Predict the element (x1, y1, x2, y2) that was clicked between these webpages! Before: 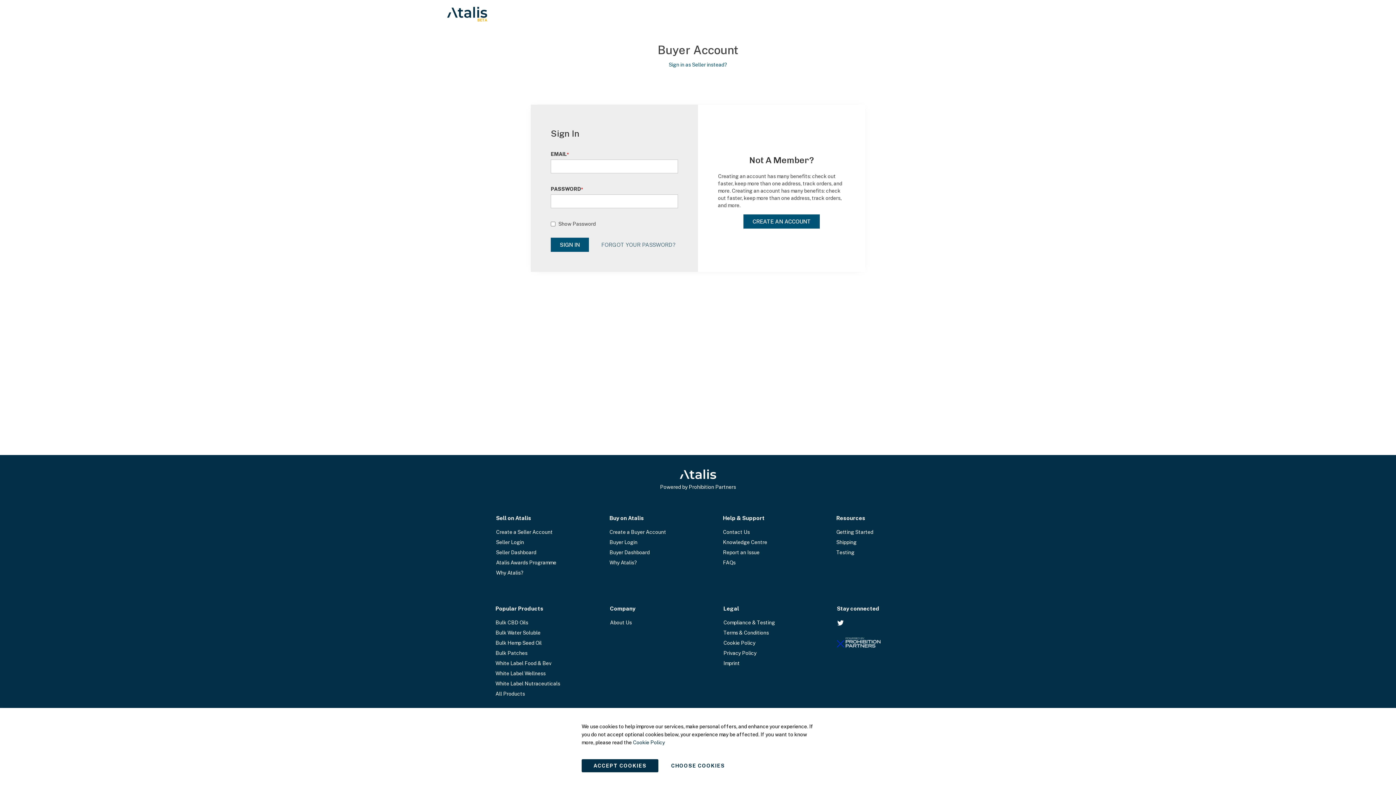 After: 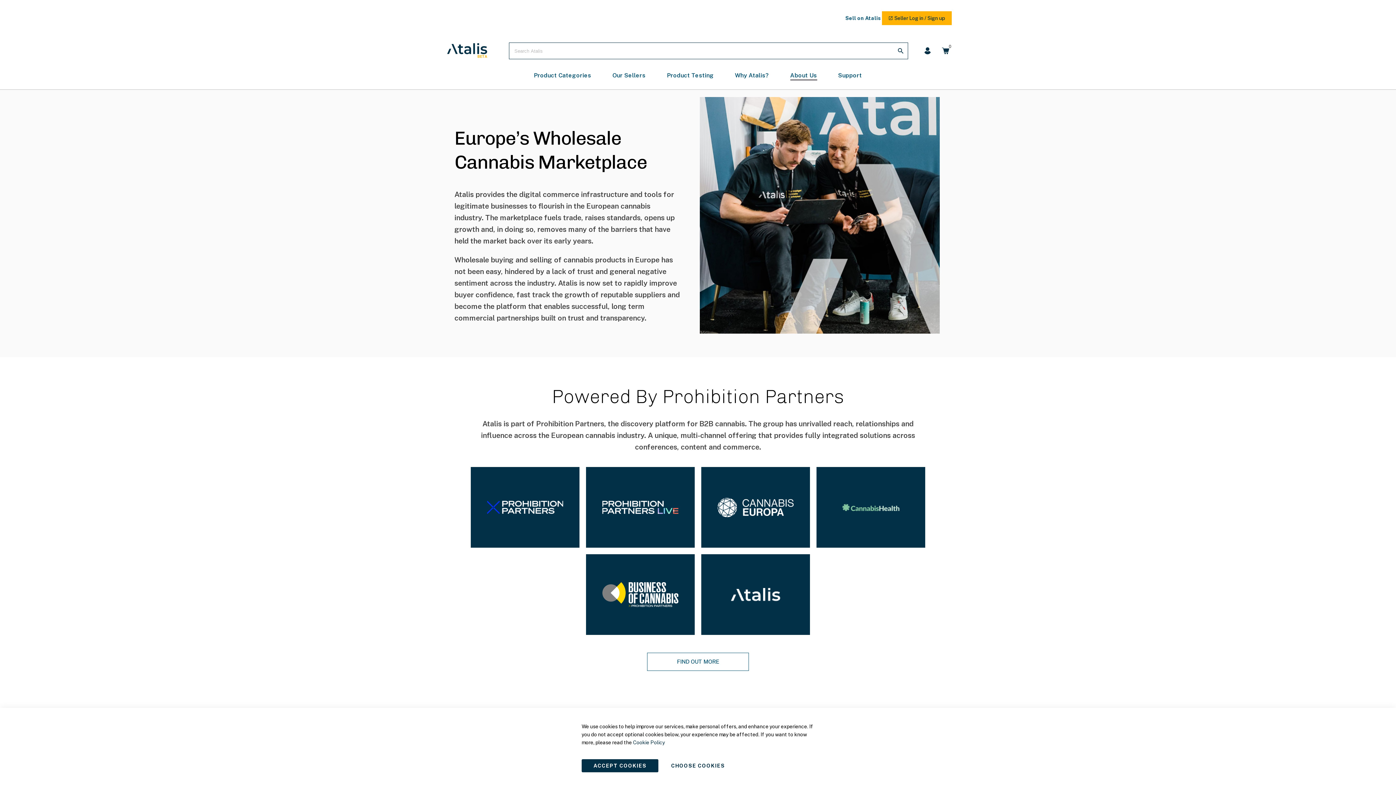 Action: label: About Us bbox: (610, 619, 632, 626)